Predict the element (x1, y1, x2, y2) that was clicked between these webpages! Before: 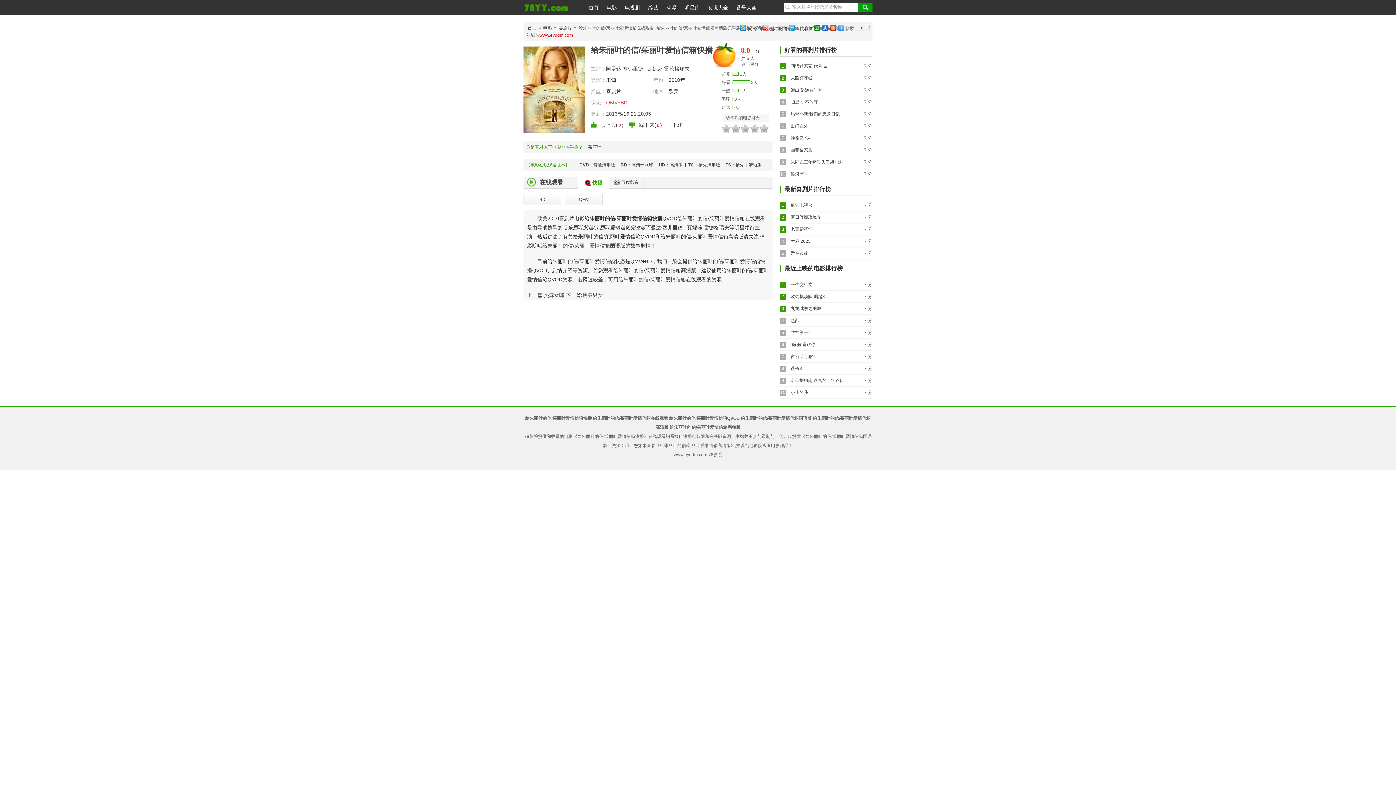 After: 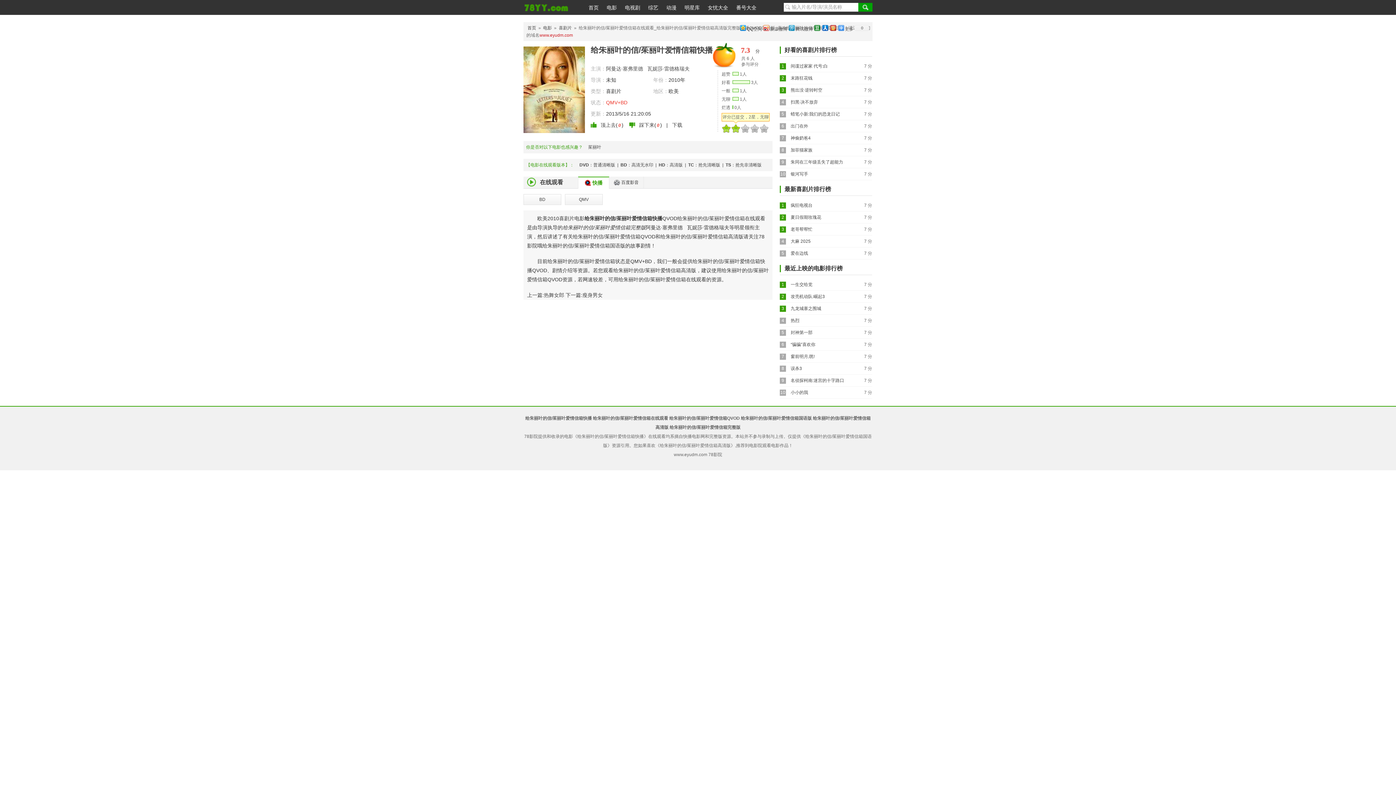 Action: bbox: (731, 124, 740, 133) label: 2